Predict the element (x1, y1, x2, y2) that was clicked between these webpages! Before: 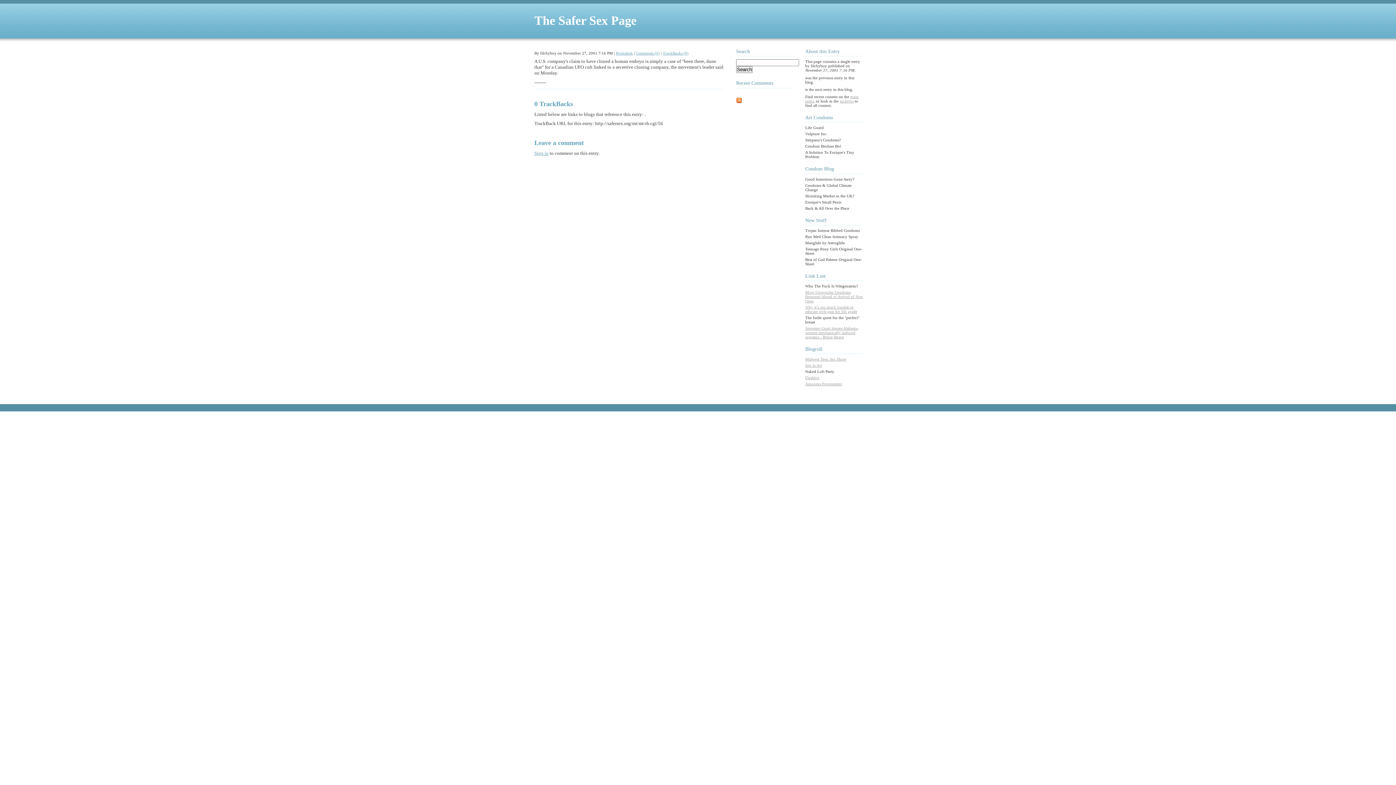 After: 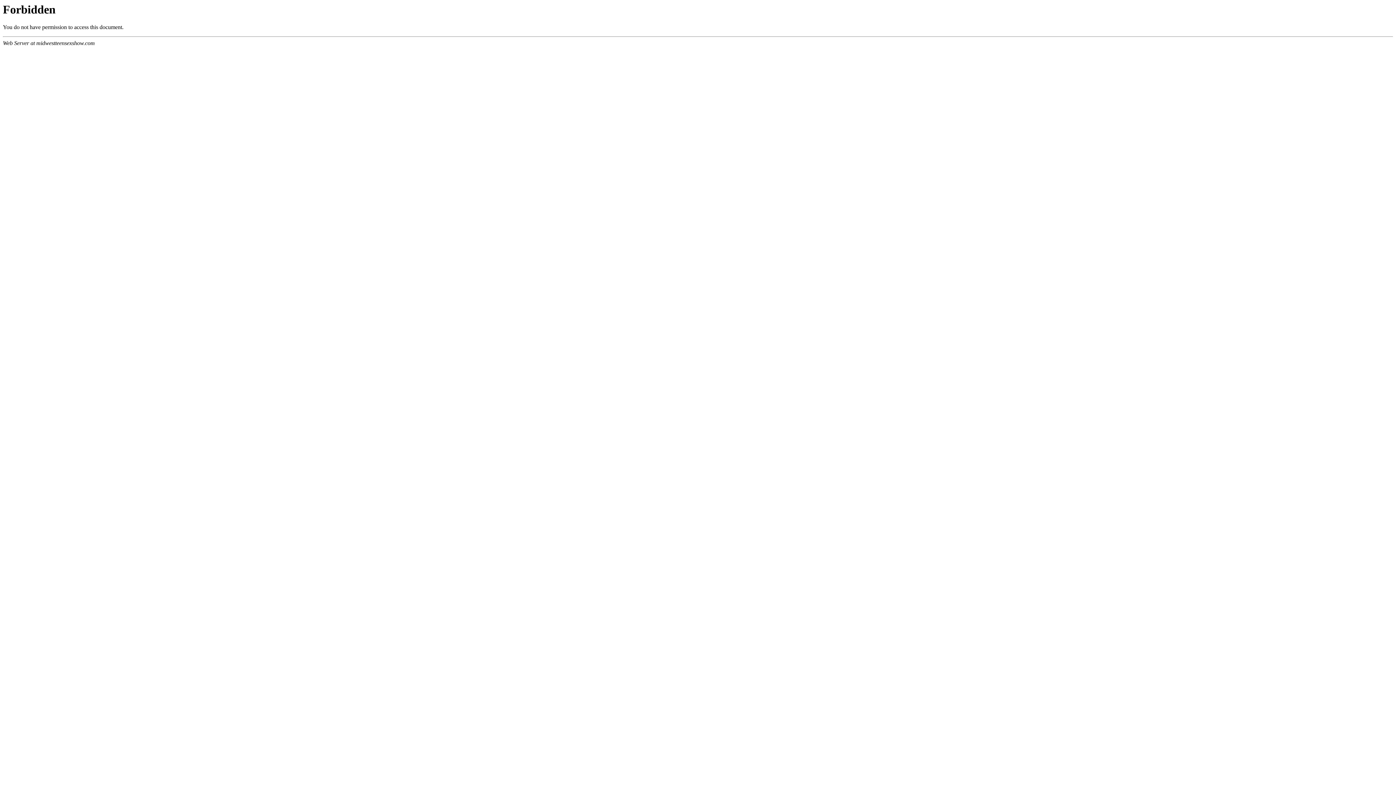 Action: label: Midwest Teen Sex Show bbox: (805, 357, 846, 361)